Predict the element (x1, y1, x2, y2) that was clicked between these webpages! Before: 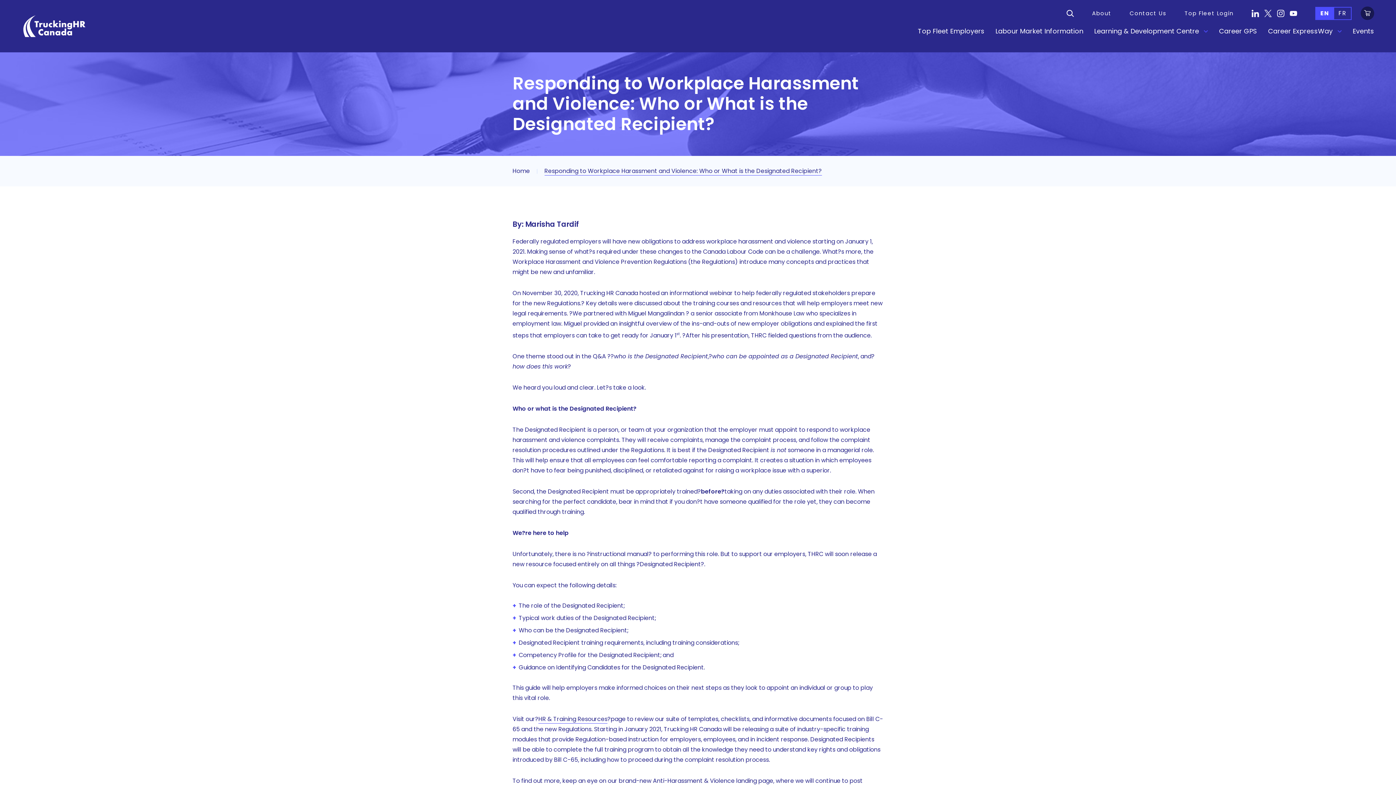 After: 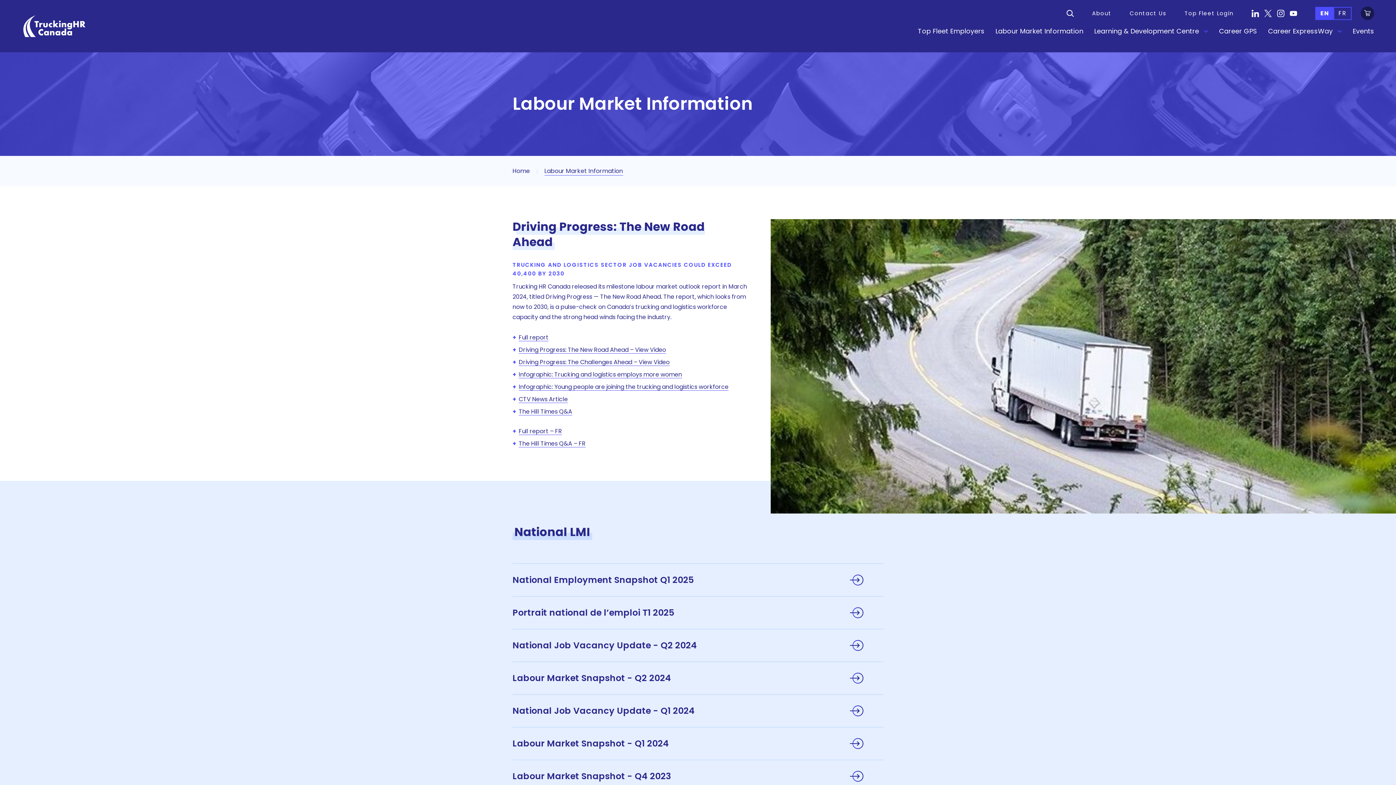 Action: label: Labour Market Information bbox: (995, 22, 1083, 39)